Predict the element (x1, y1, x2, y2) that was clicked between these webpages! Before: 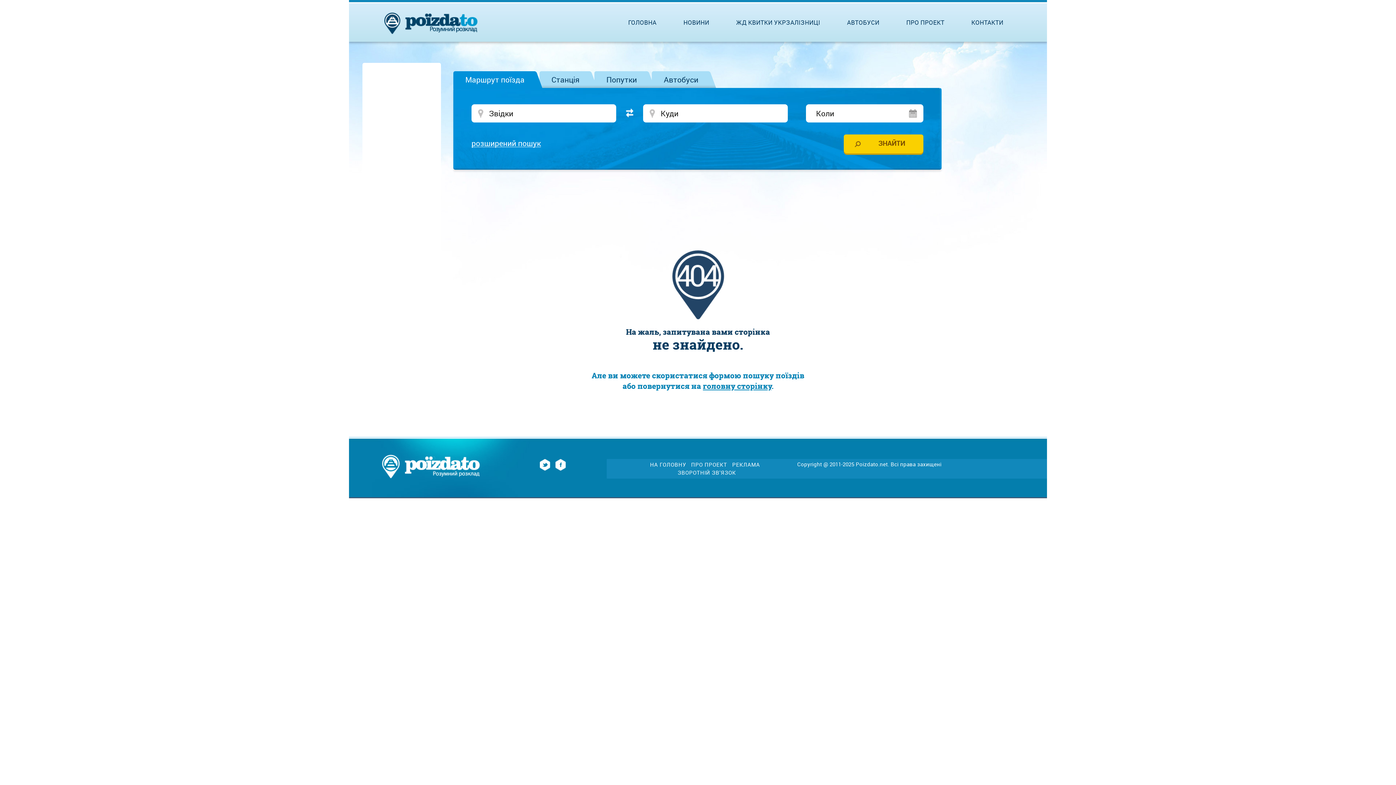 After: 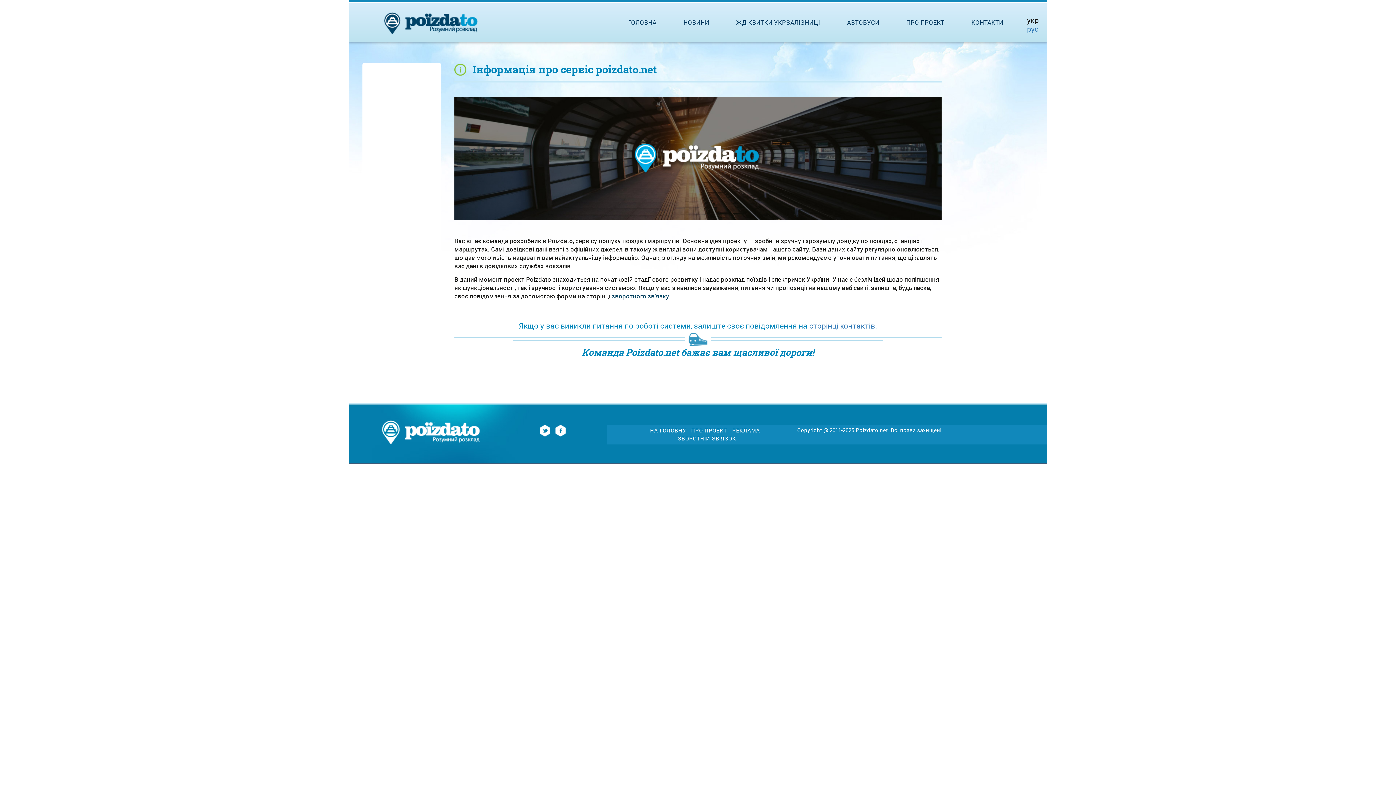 Action: label: ПРО ПРОЕКТ bbox: (691, 461, 727, 469)